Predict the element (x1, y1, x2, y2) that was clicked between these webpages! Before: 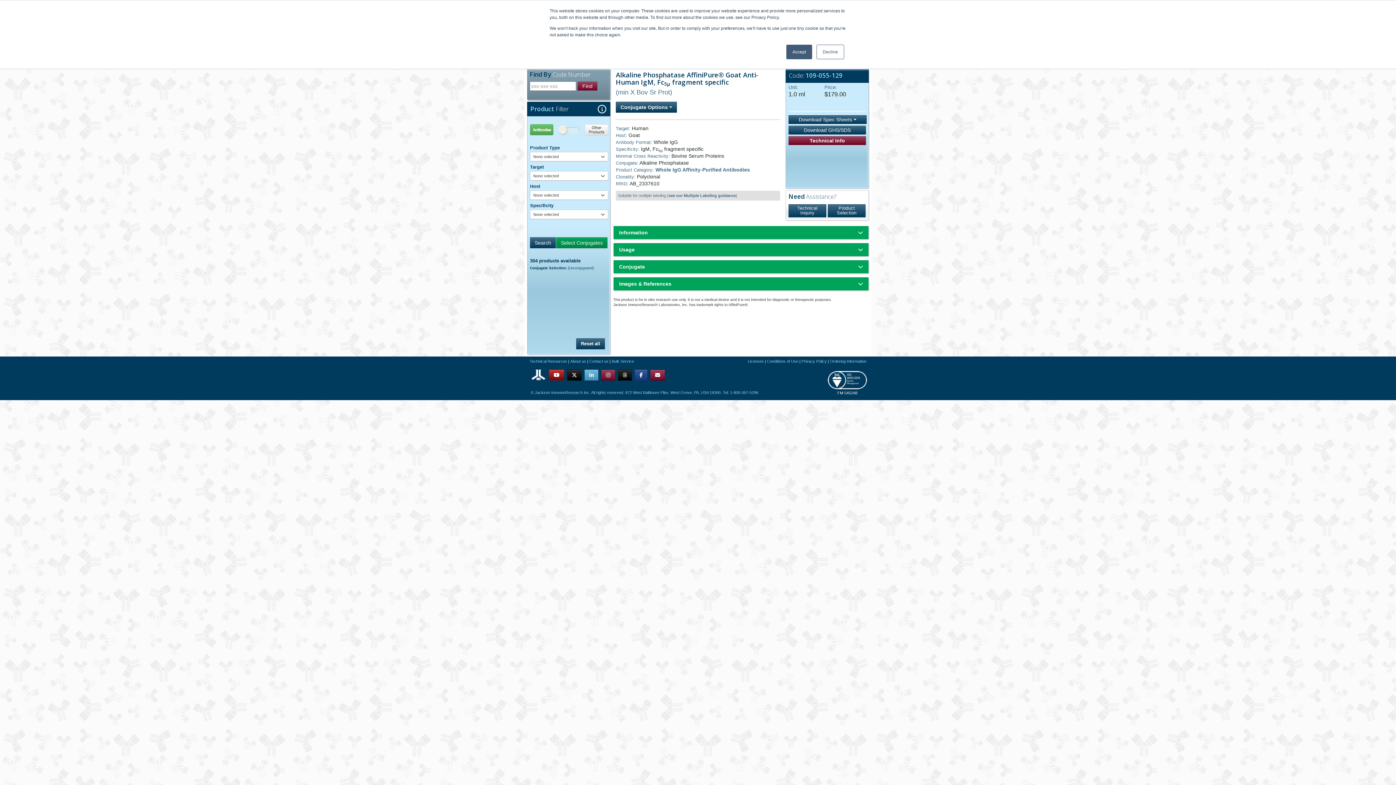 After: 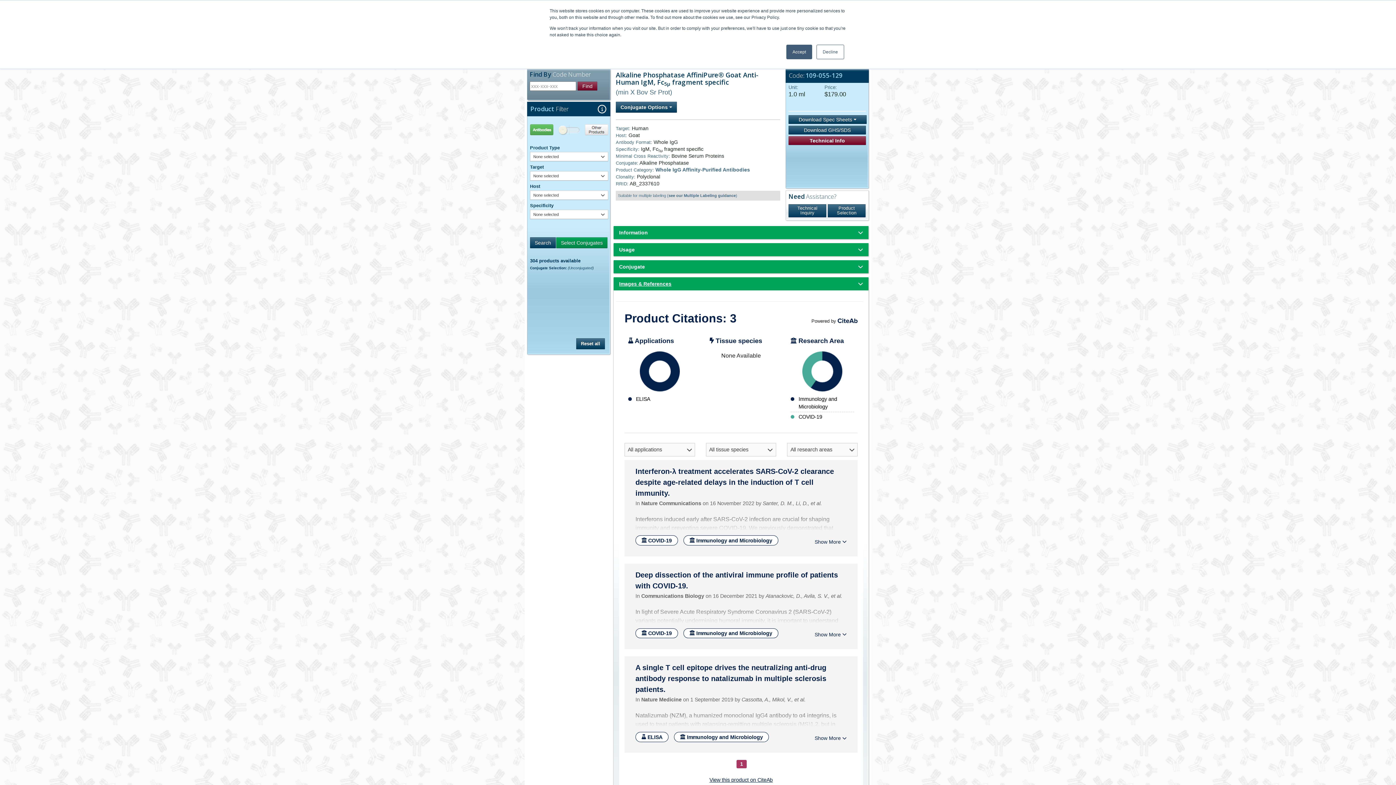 Action: bbox: (613, 277, 868, 290) label: Images & References